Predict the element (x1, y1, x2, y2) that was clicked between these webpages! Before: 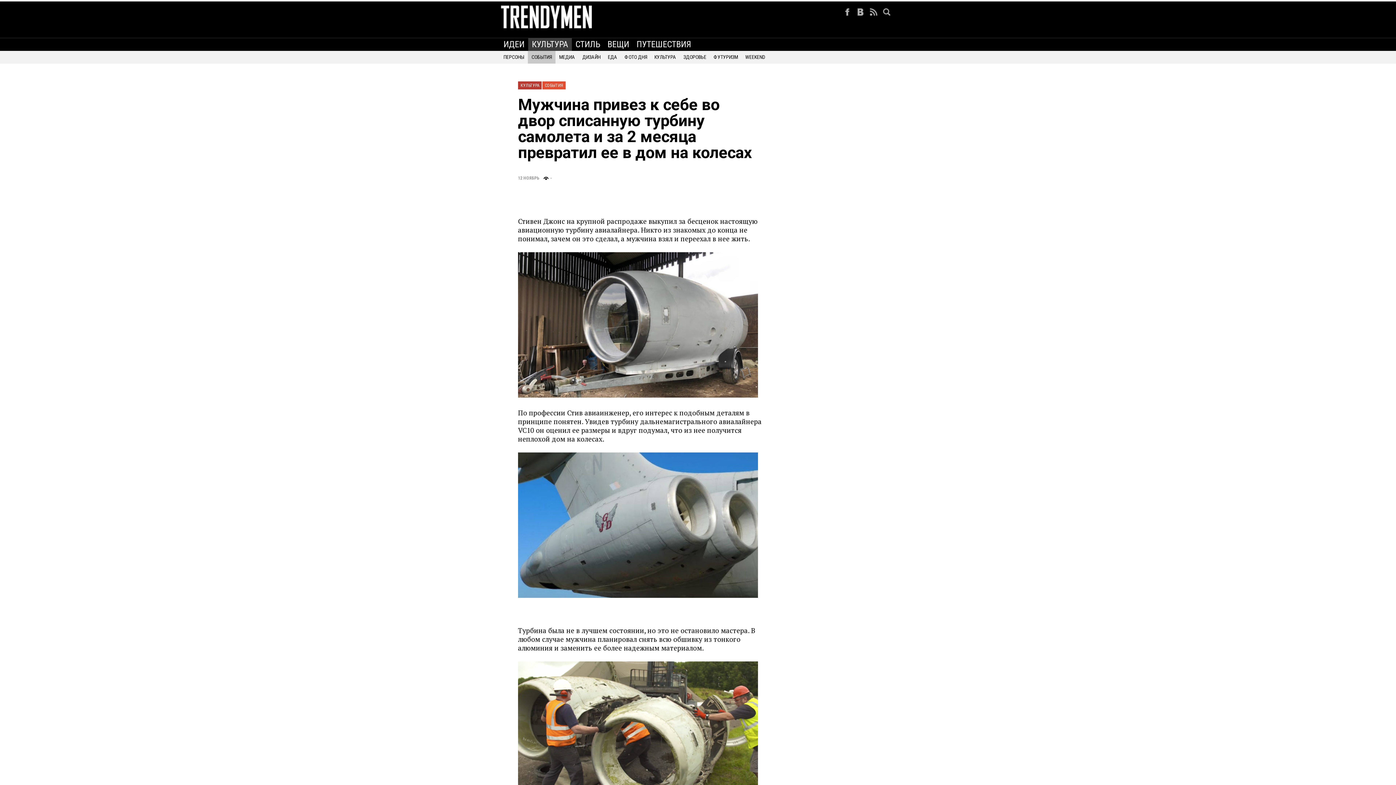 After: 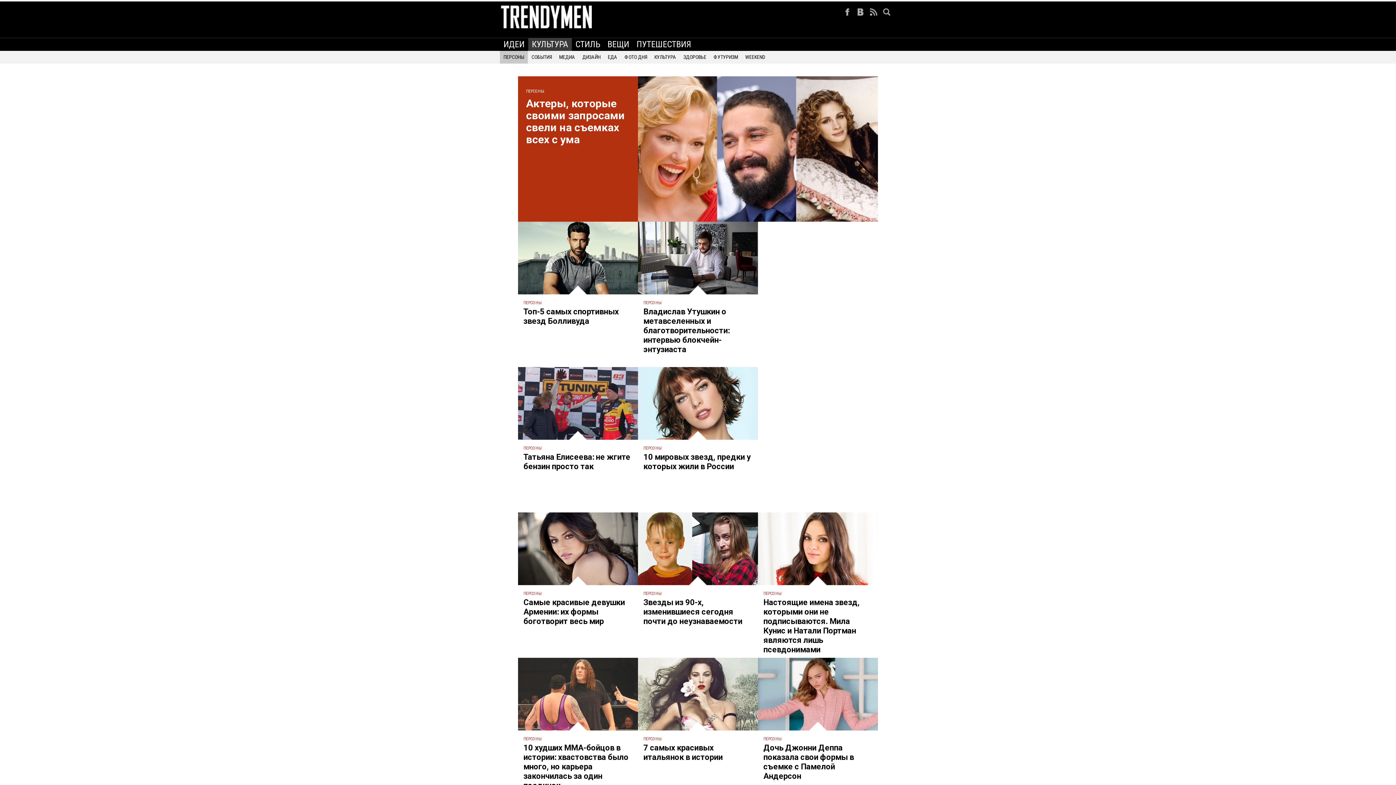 Action: bbox: (500, 51, 528, 60) label: ПЕРСОНЫ